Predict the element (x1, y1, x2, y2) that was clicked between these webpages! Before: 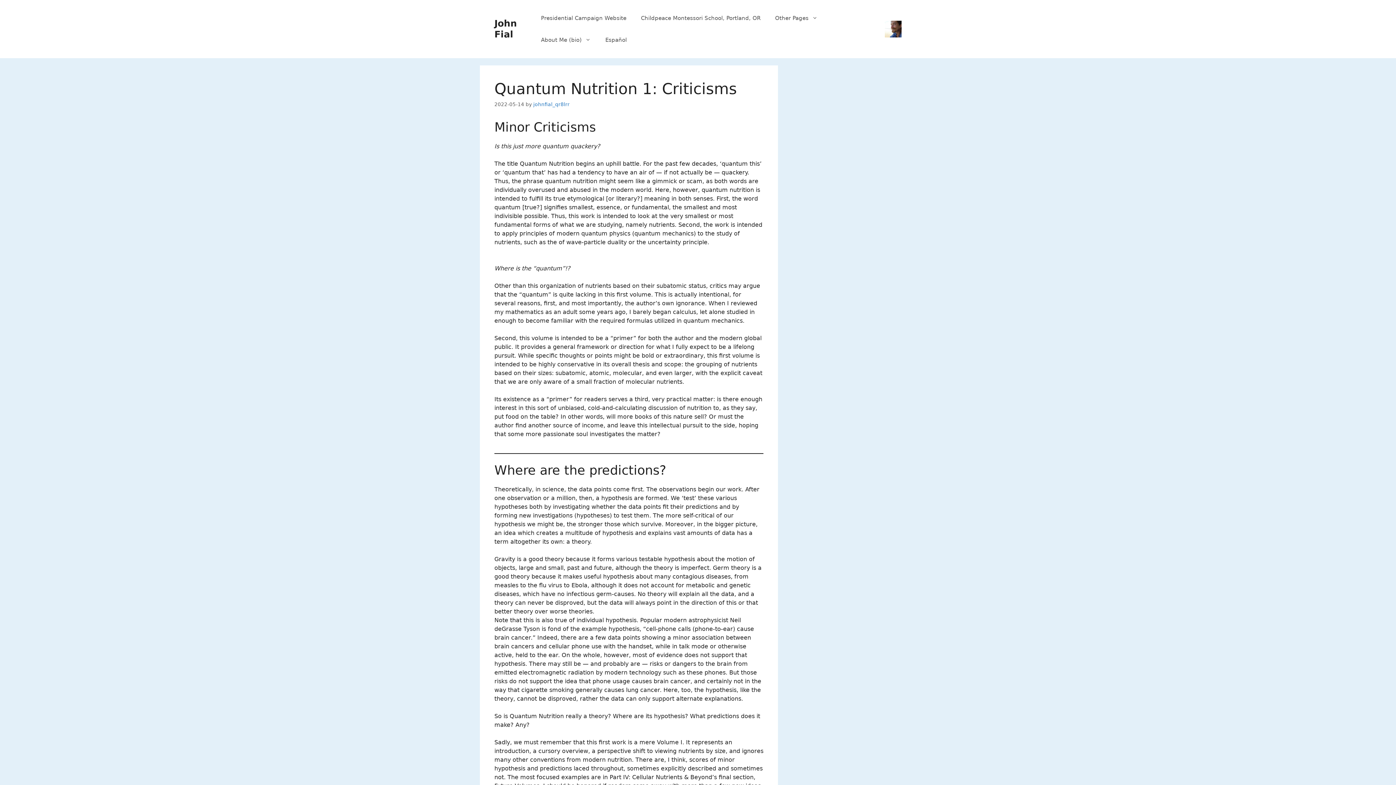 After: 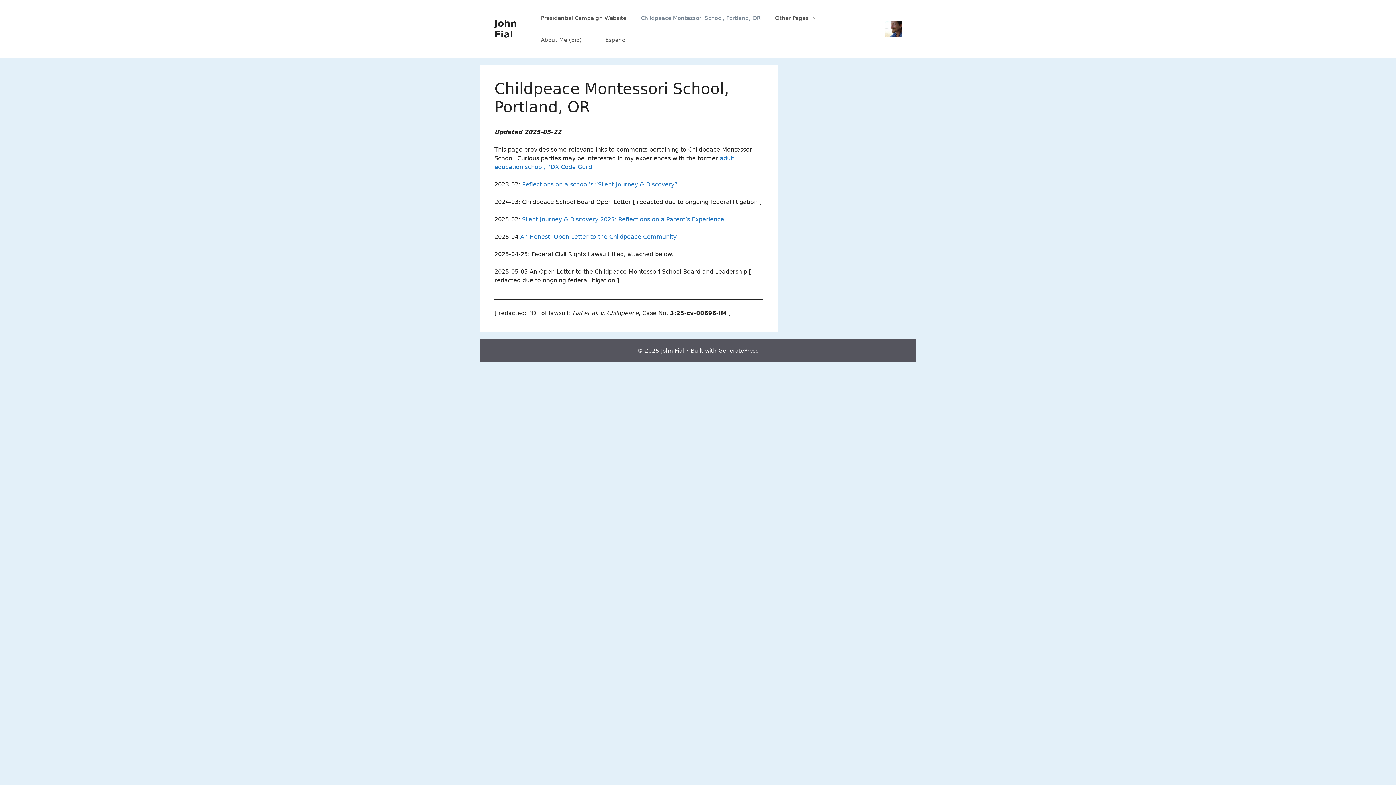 Action: bbox: (633, 7, 768, 29) label: Childpeace Montessori School, Portland, OR